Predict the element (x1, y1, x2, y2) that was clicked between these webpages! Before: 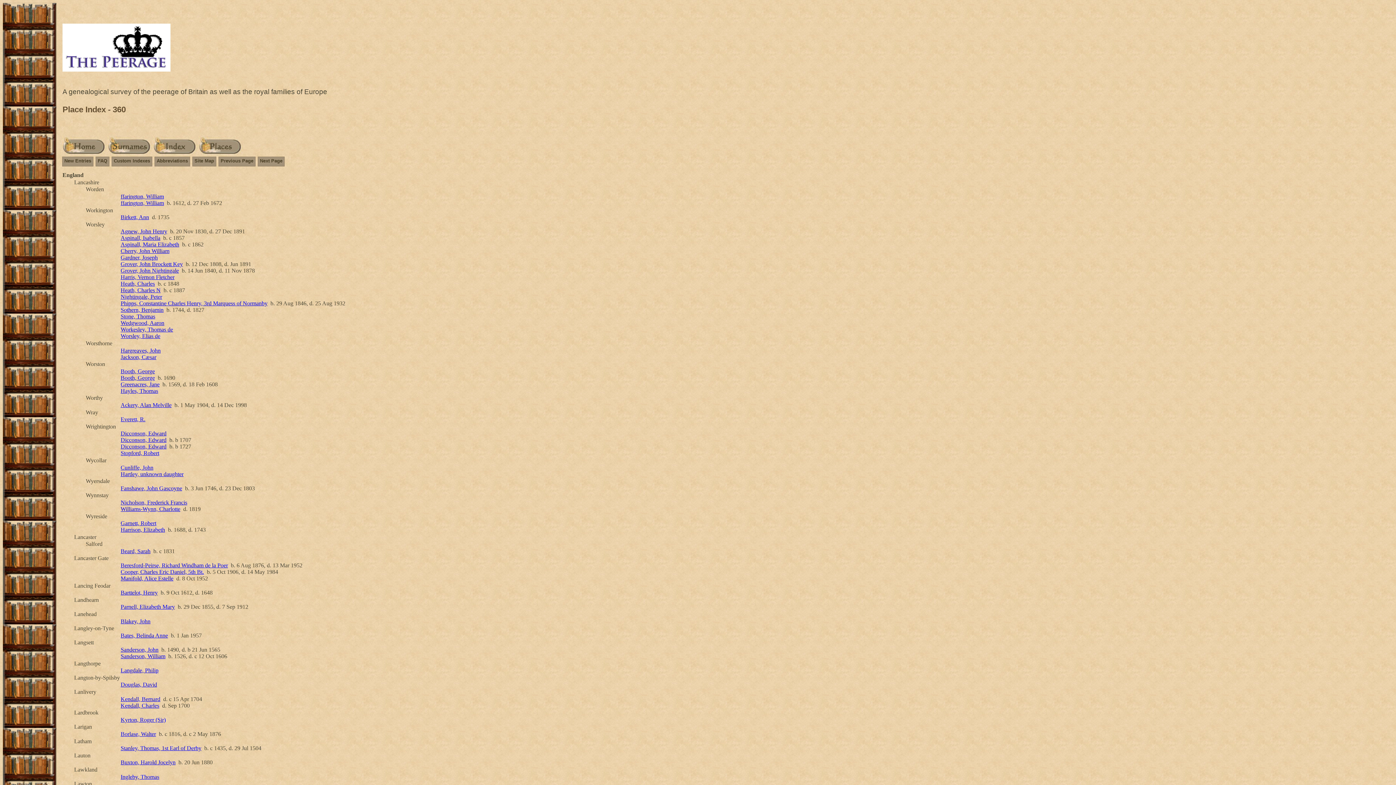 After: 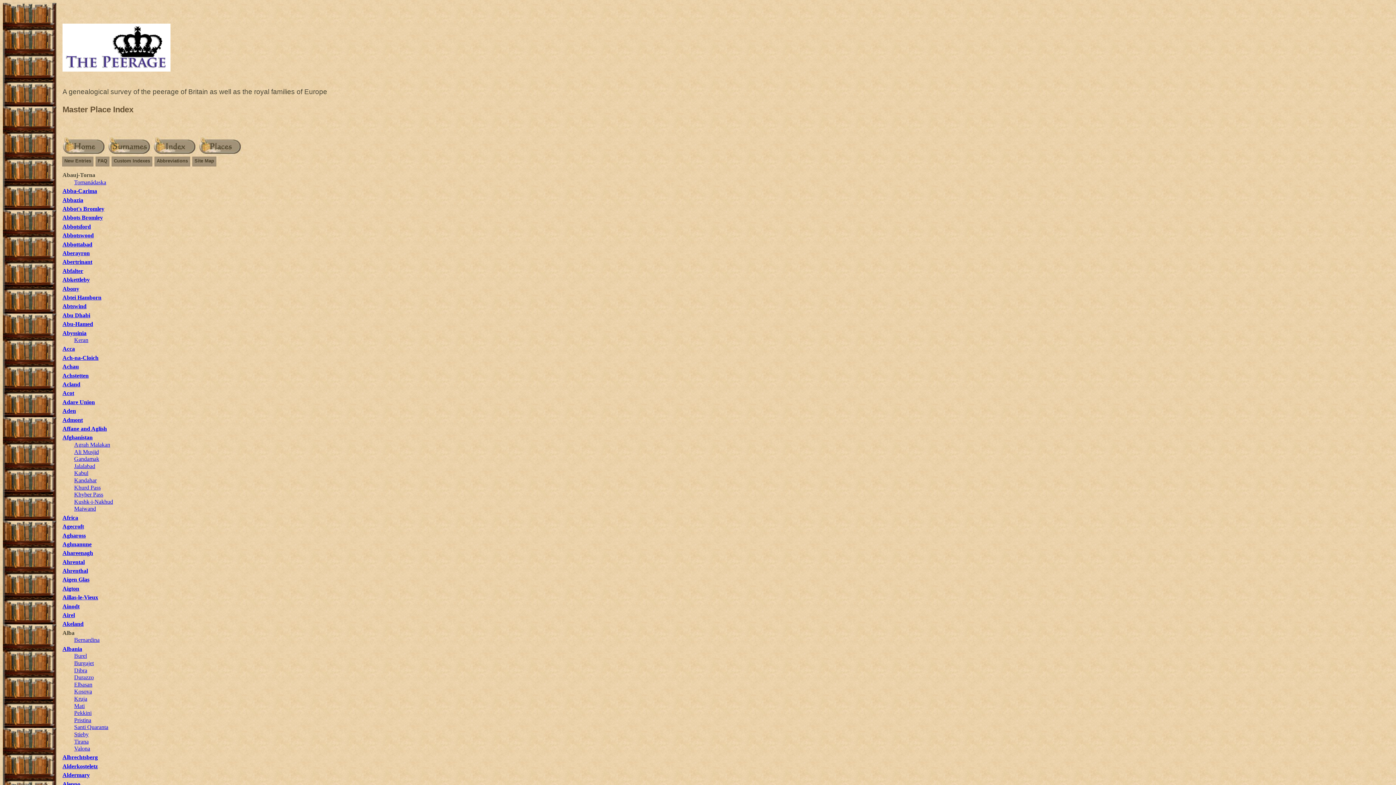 Action: bbox: (197, 149, 242, 155)